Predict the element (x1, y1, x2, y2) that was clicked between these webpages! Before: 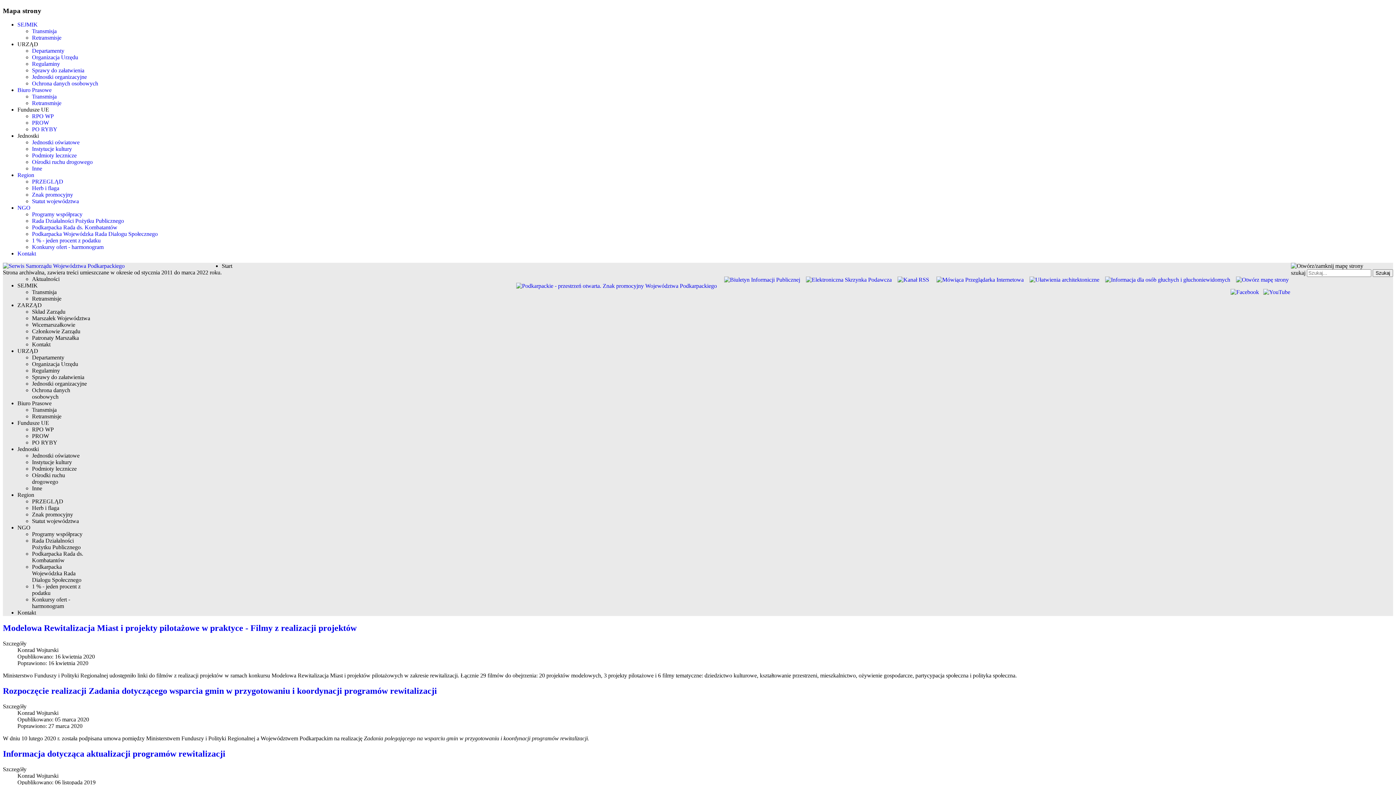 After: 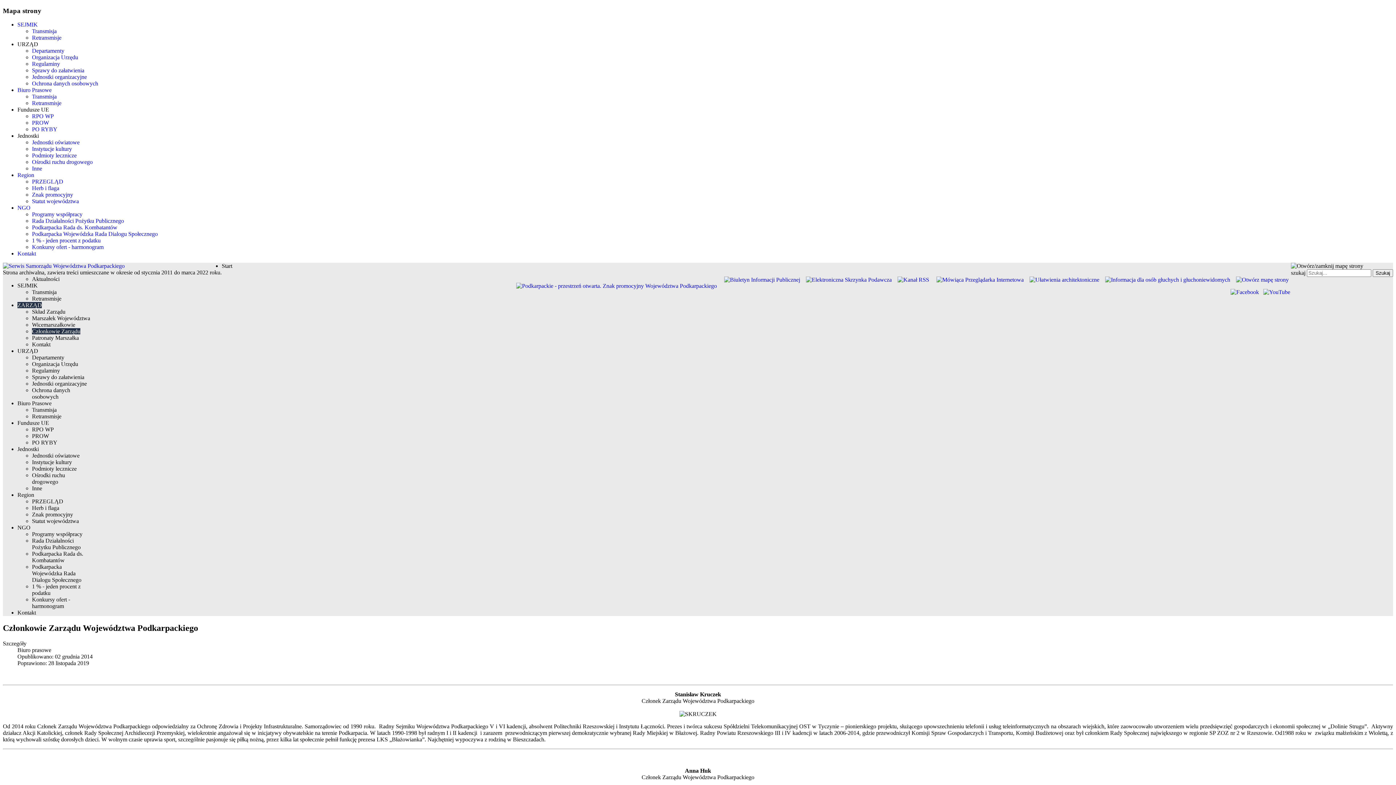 Action: label: Członkowie Zarządu bbox: (32, 328, 80, 334)